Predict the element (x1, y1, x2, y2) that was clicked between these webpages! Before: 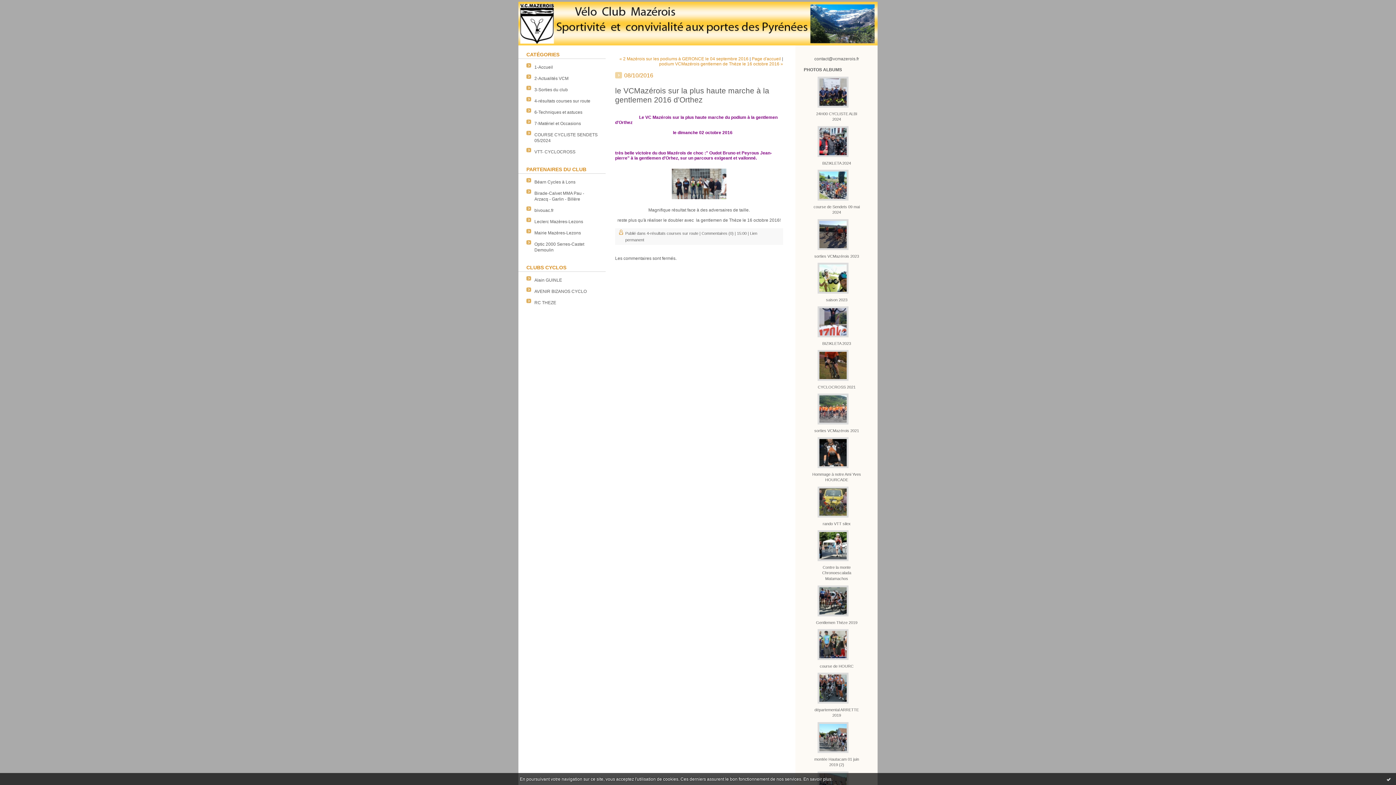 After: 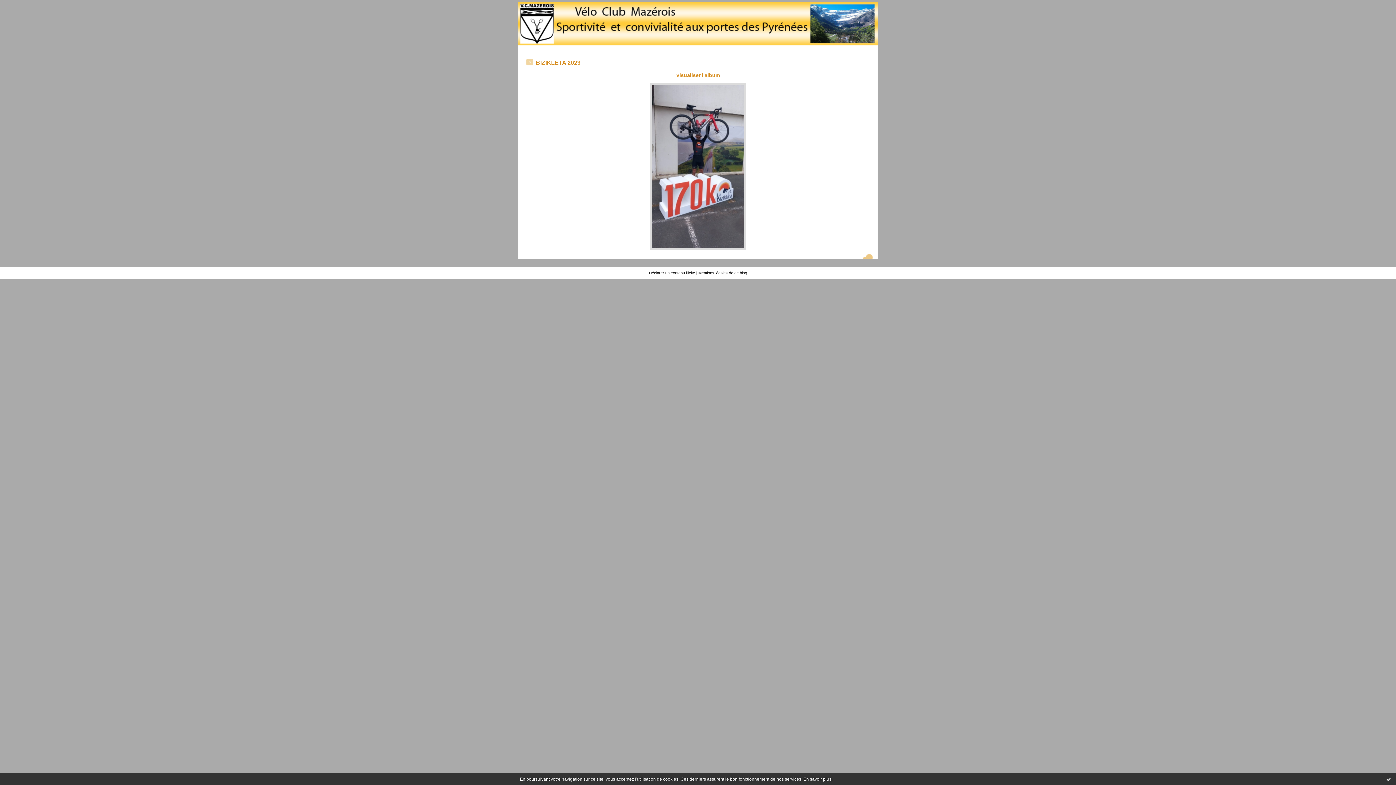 Action: label: BIZIKLETA 2023 bbox: (822, 341, 851, 345)